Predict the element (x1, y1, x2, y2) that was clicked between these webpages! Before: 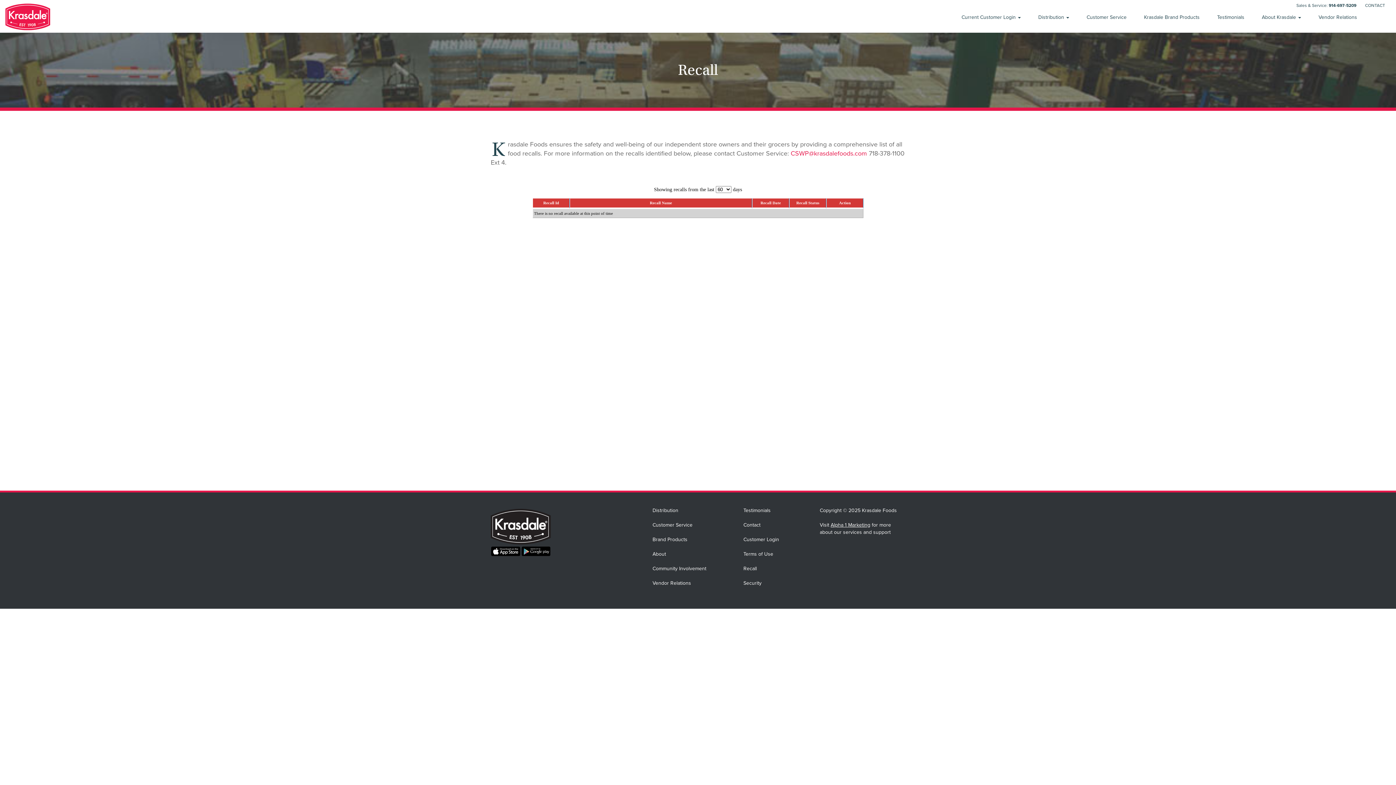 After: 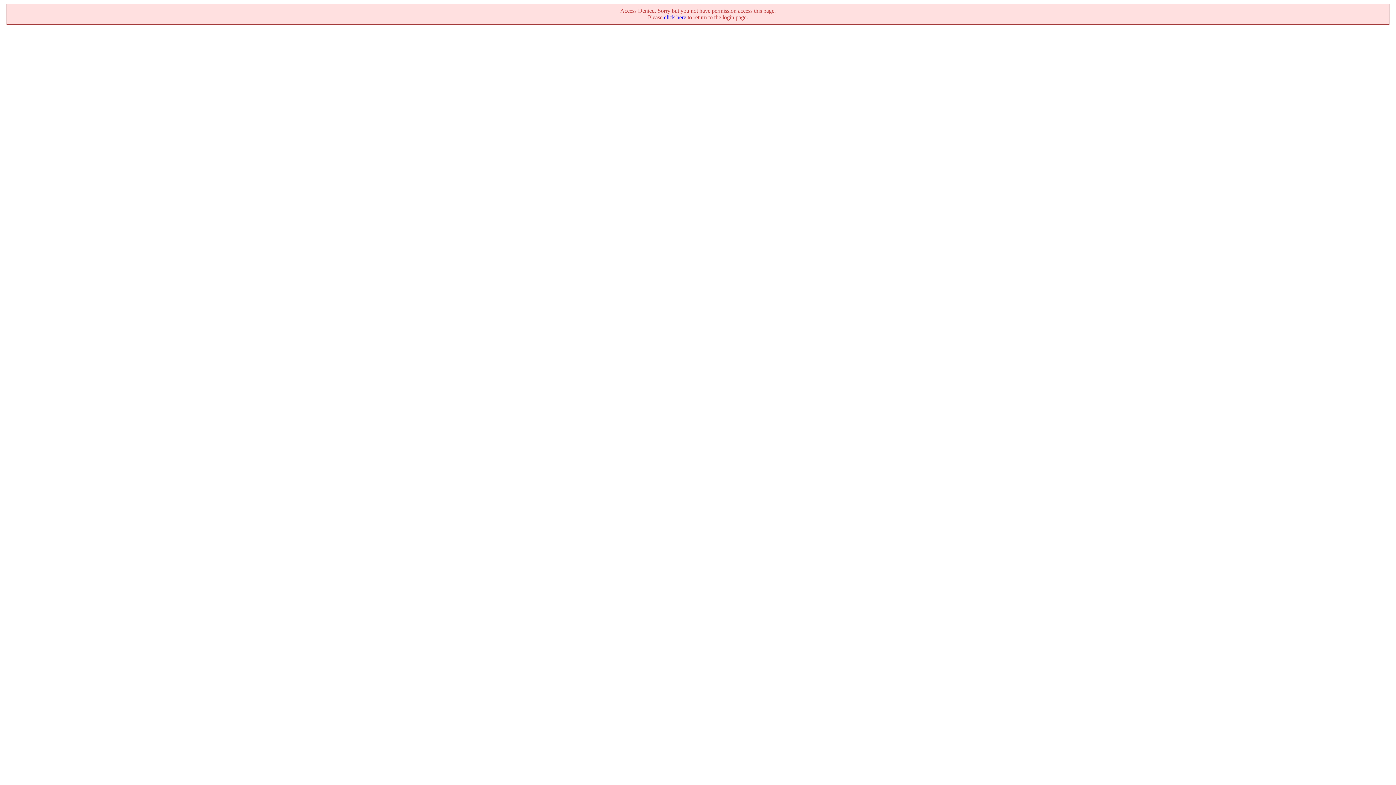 Action: bbox: (743, 536, 809, 543) label: Customer Login